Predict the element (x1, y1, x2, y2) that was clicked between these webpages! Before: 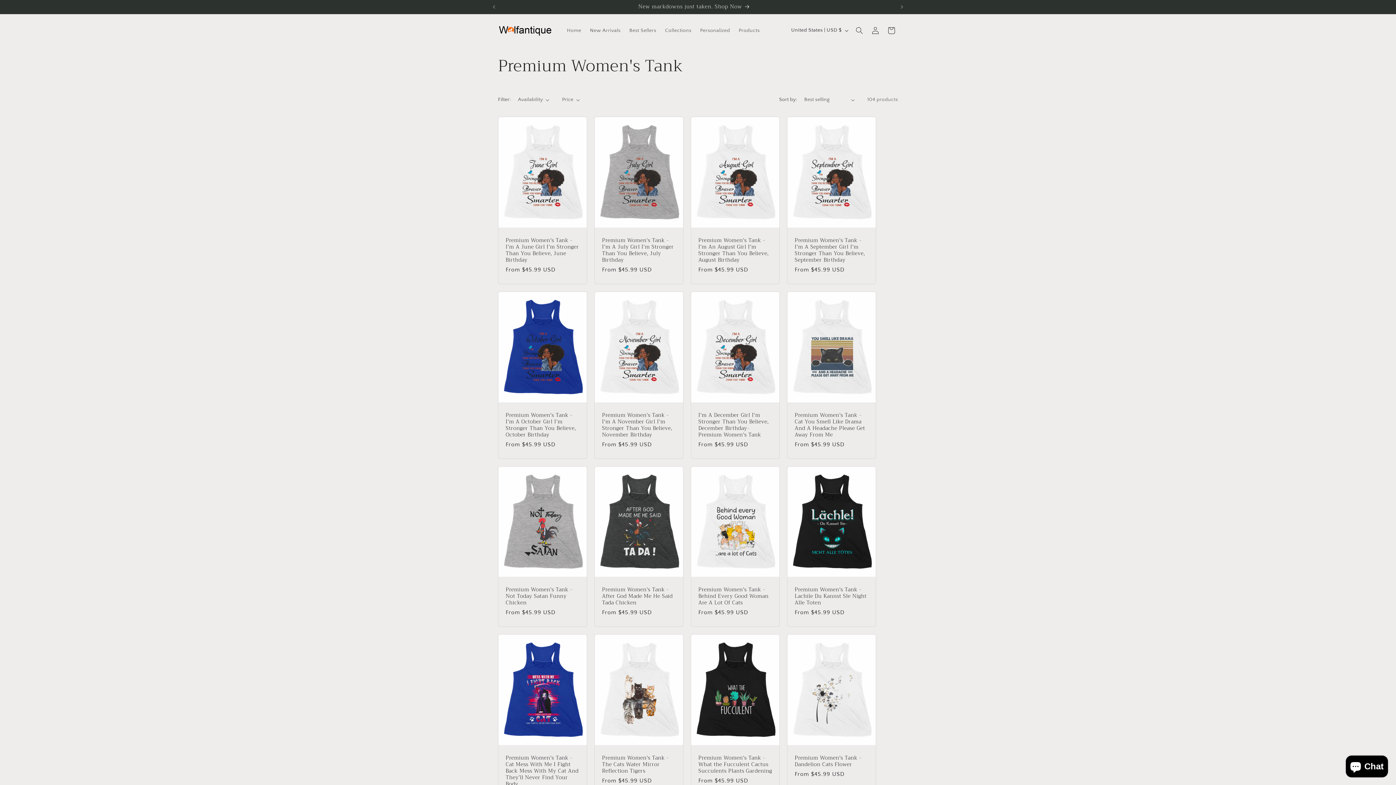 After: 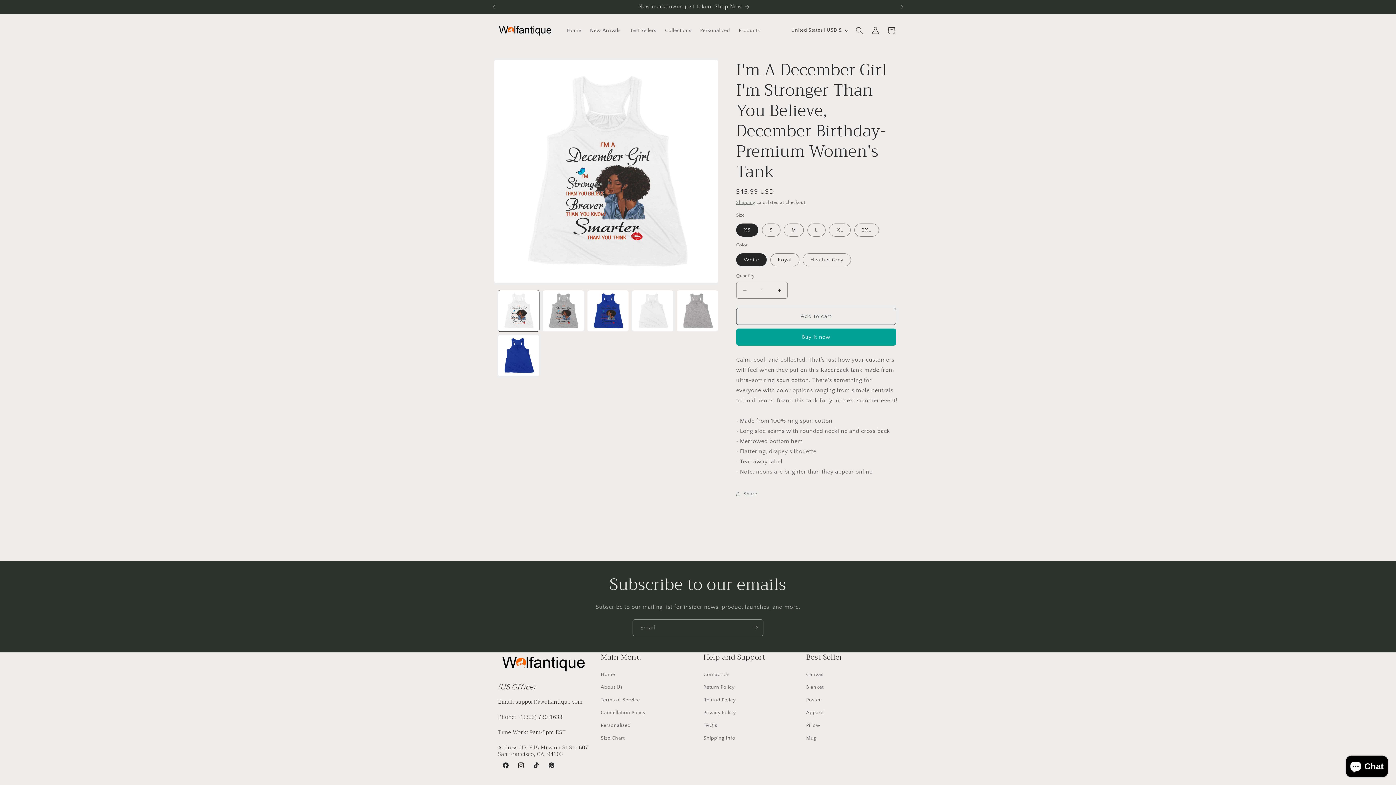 Action: bbox: (698, 412, 772, 438) label: I'm A December Girl I'm Stronger Than You Believe, December Birthday-Premium Women's Tank